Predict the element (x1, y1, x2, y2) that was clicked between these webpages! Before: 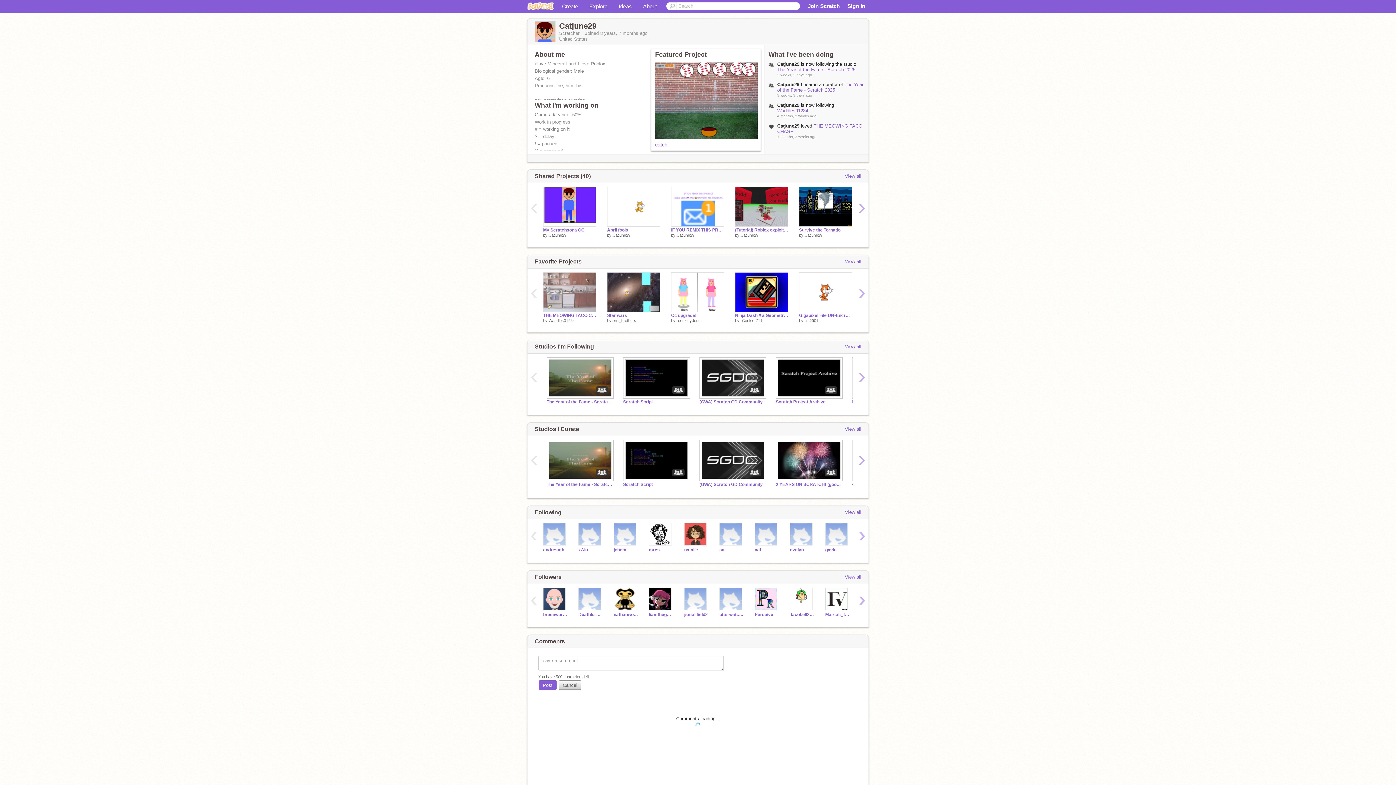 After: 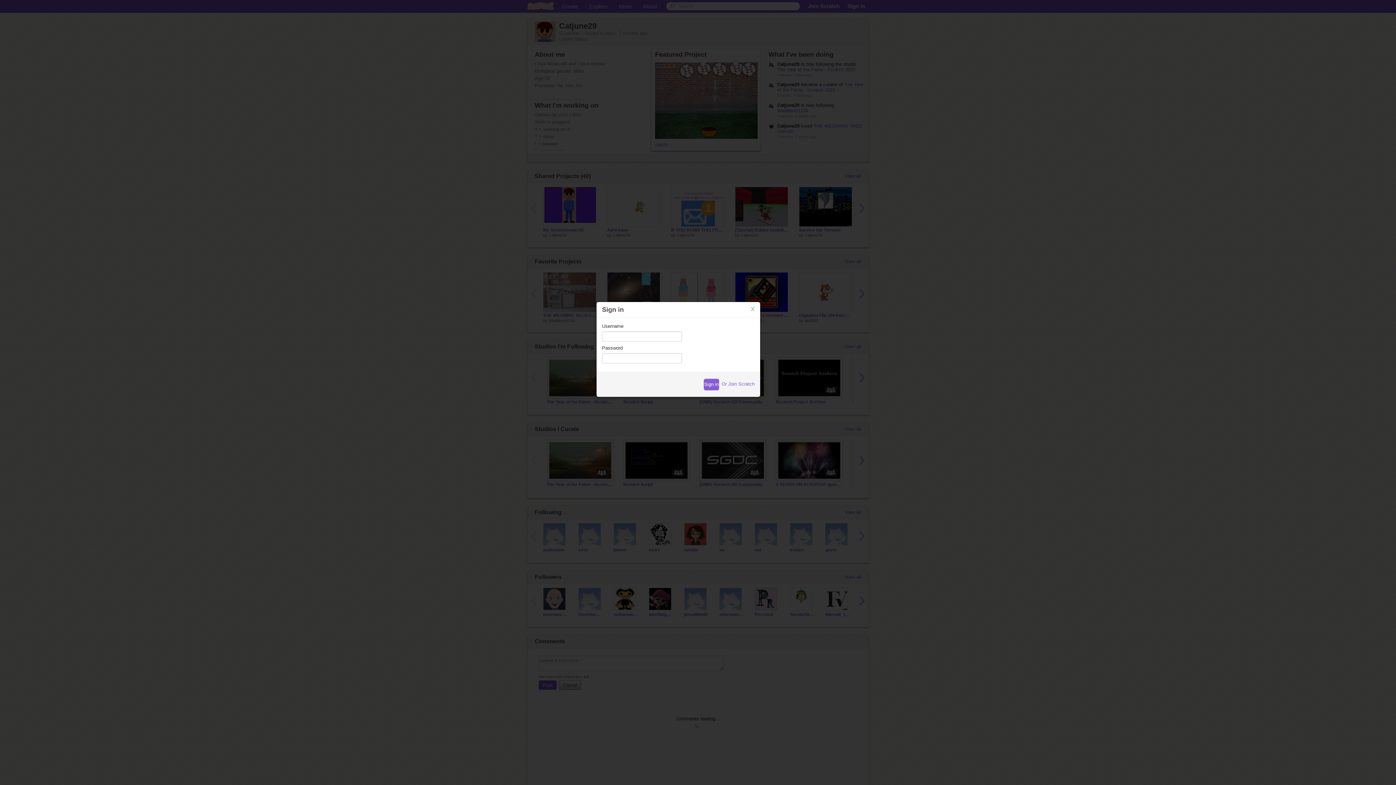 Action: label: Post bbox: (539, 680, 556, 691)